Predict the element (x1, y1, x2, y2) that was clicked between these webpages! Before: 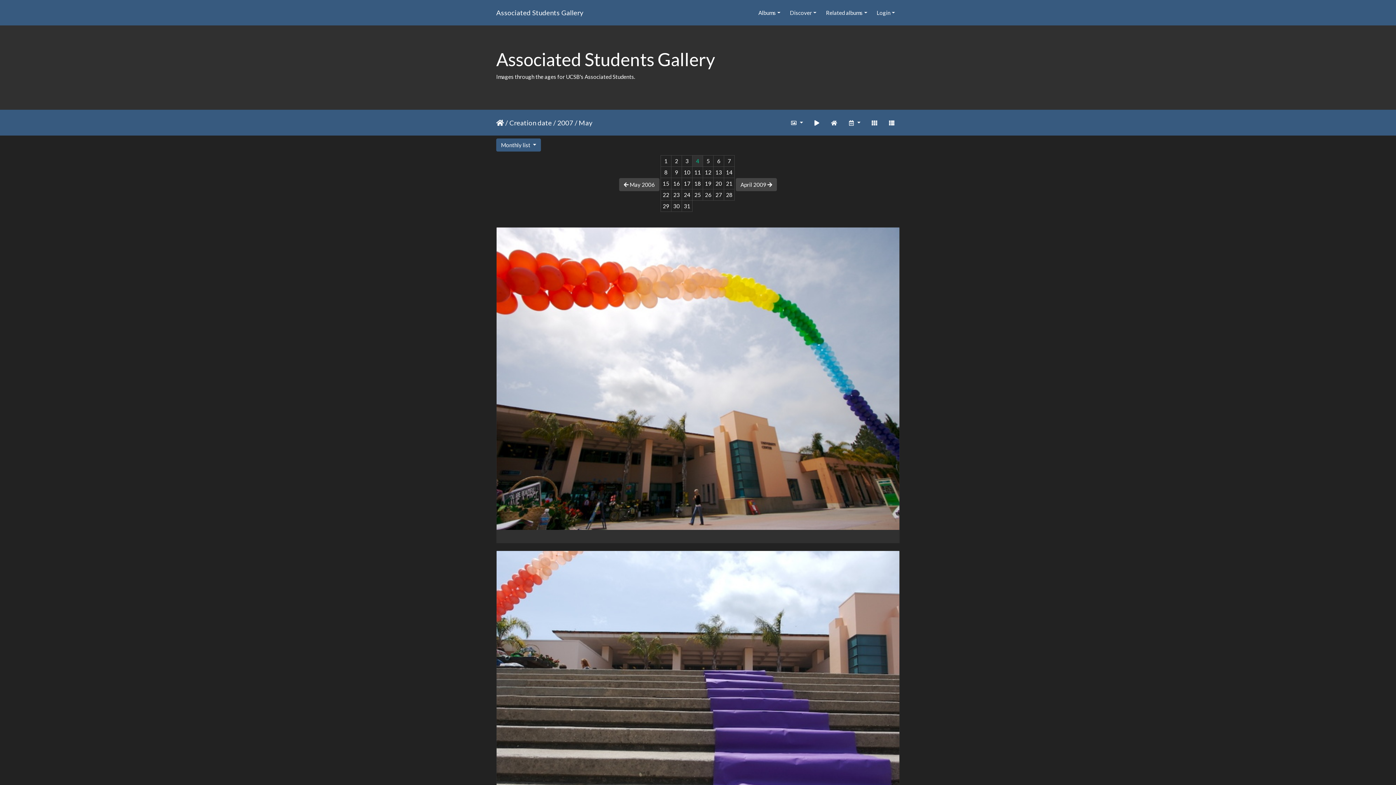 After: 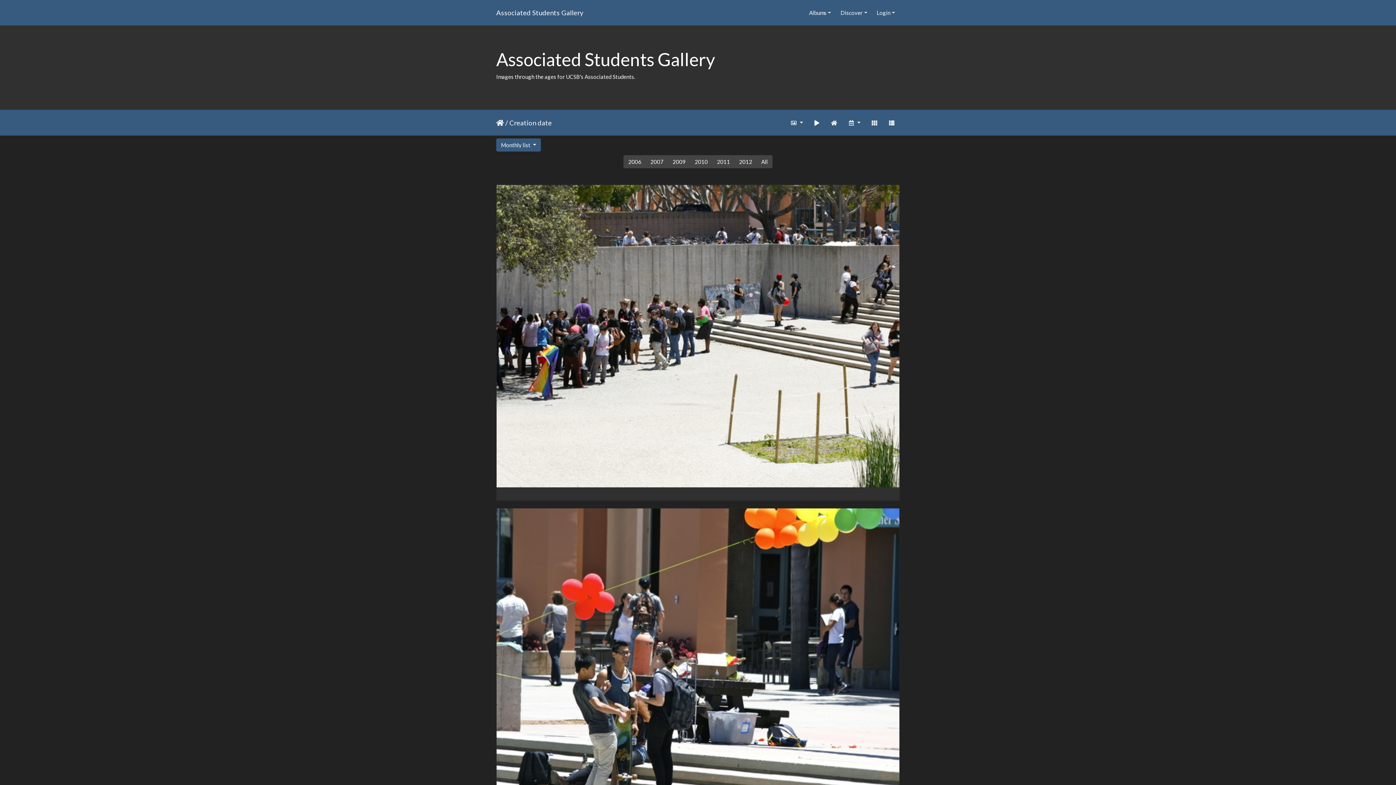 Action: bbox: (509, 118, 552, 126) label: Creation date